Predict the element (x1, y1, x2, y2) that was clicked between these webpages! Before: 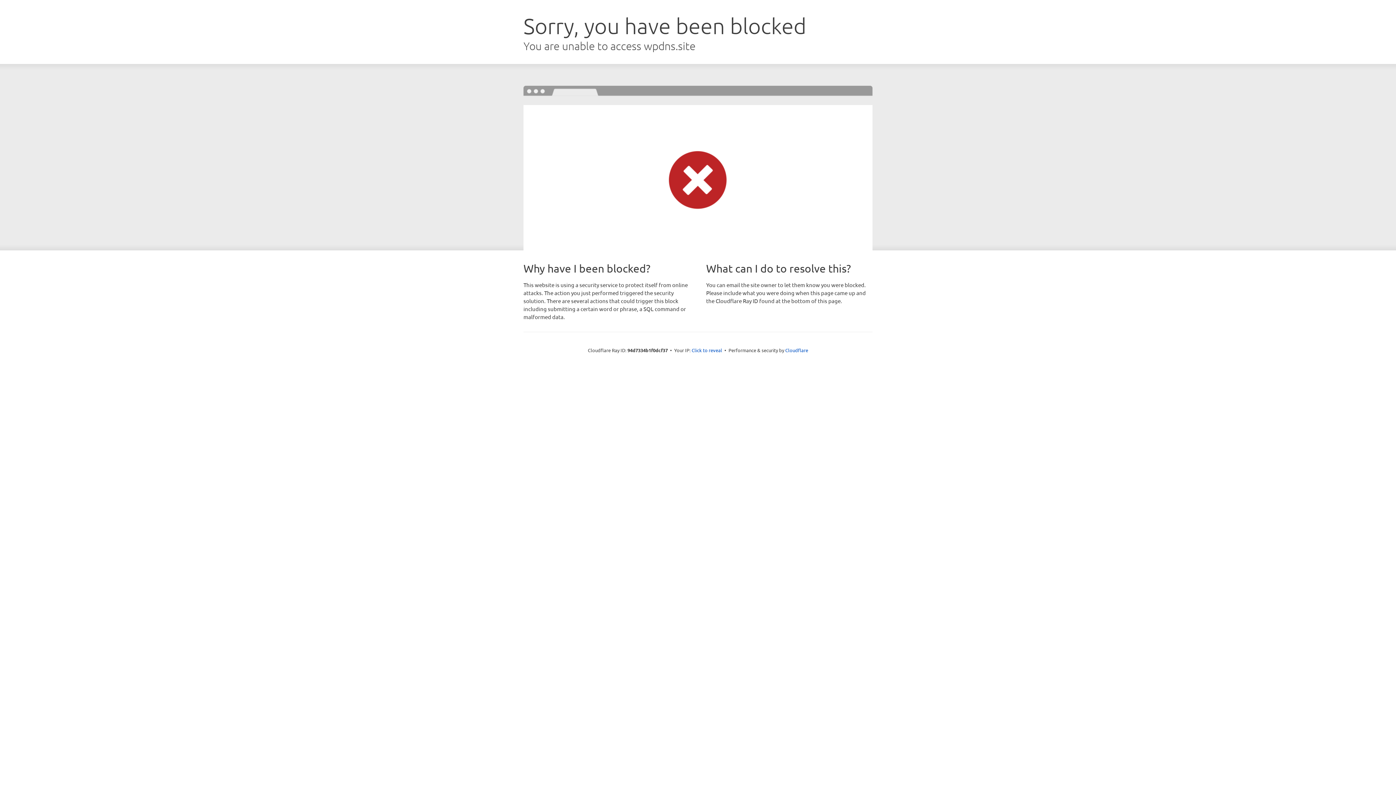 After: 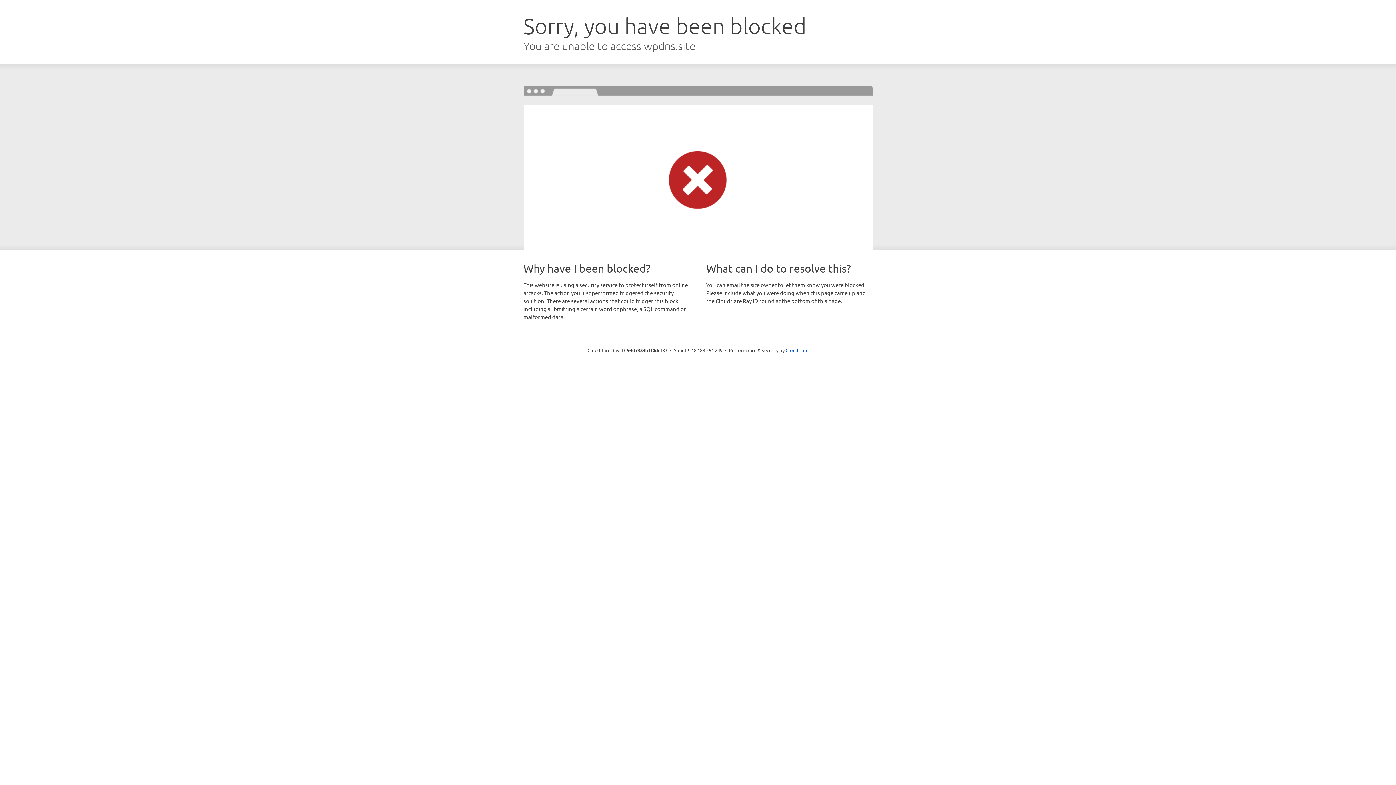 Action: bbox: (691, 346, 722, 353) label: Click to reveal